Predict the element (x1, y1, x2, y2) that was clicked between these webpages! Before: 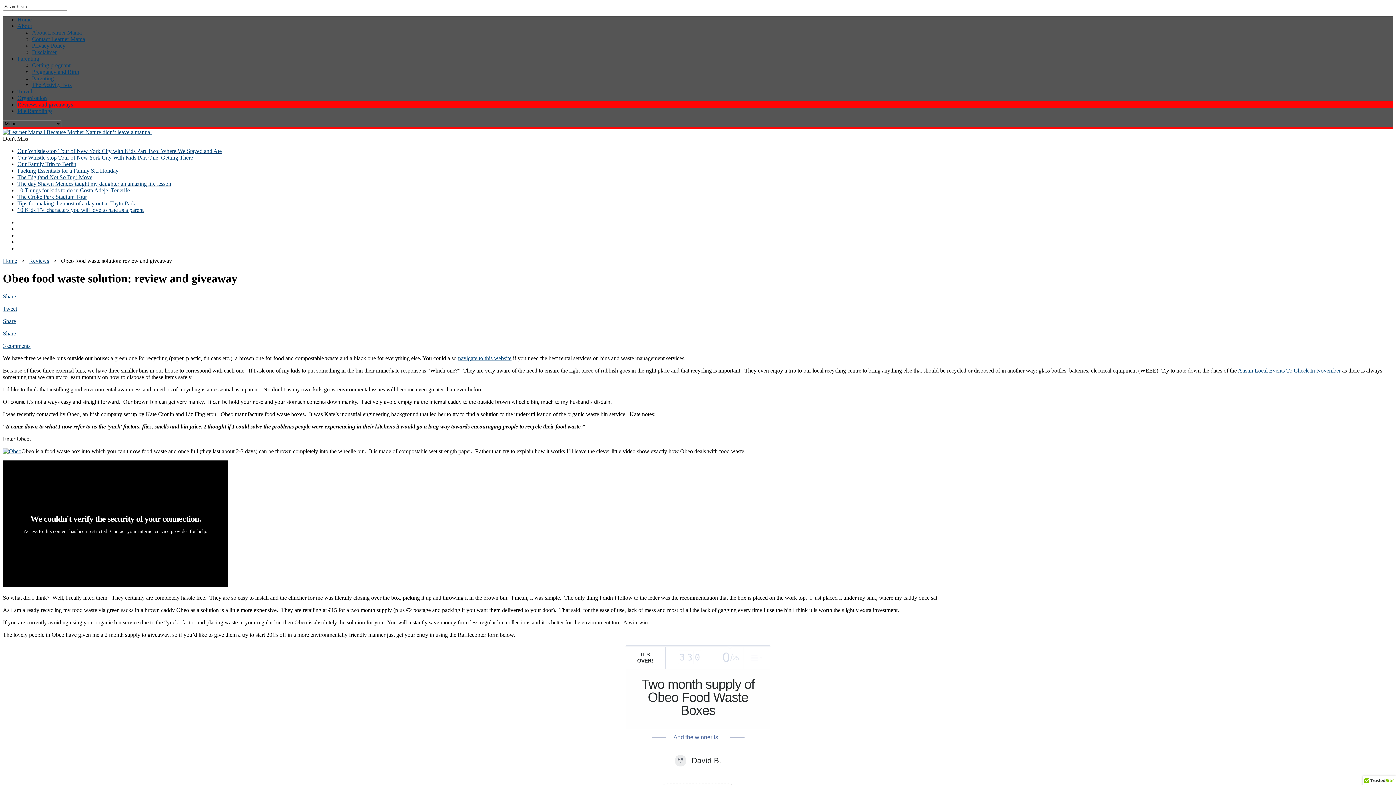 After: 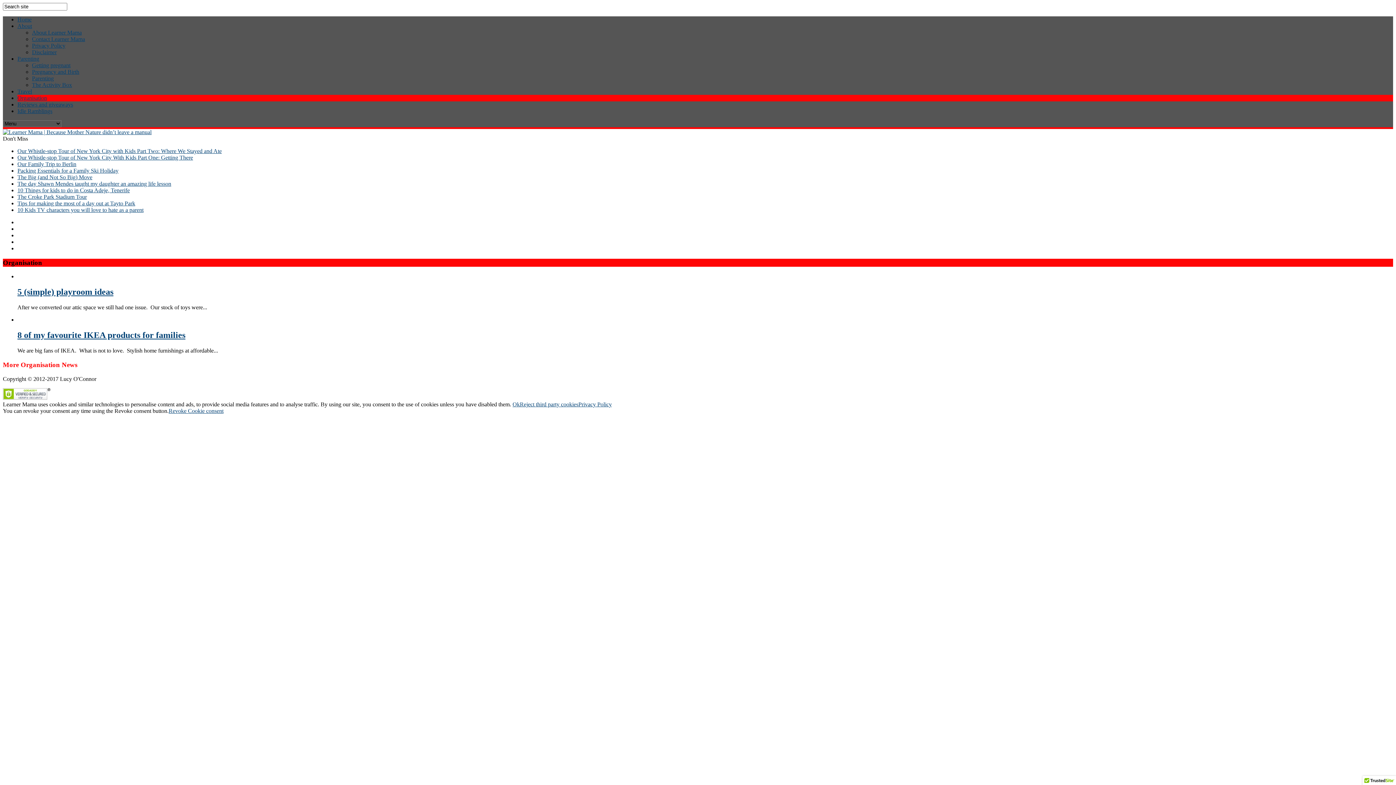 Action: bbox: (17, 94, 46, 101) label: Organisation